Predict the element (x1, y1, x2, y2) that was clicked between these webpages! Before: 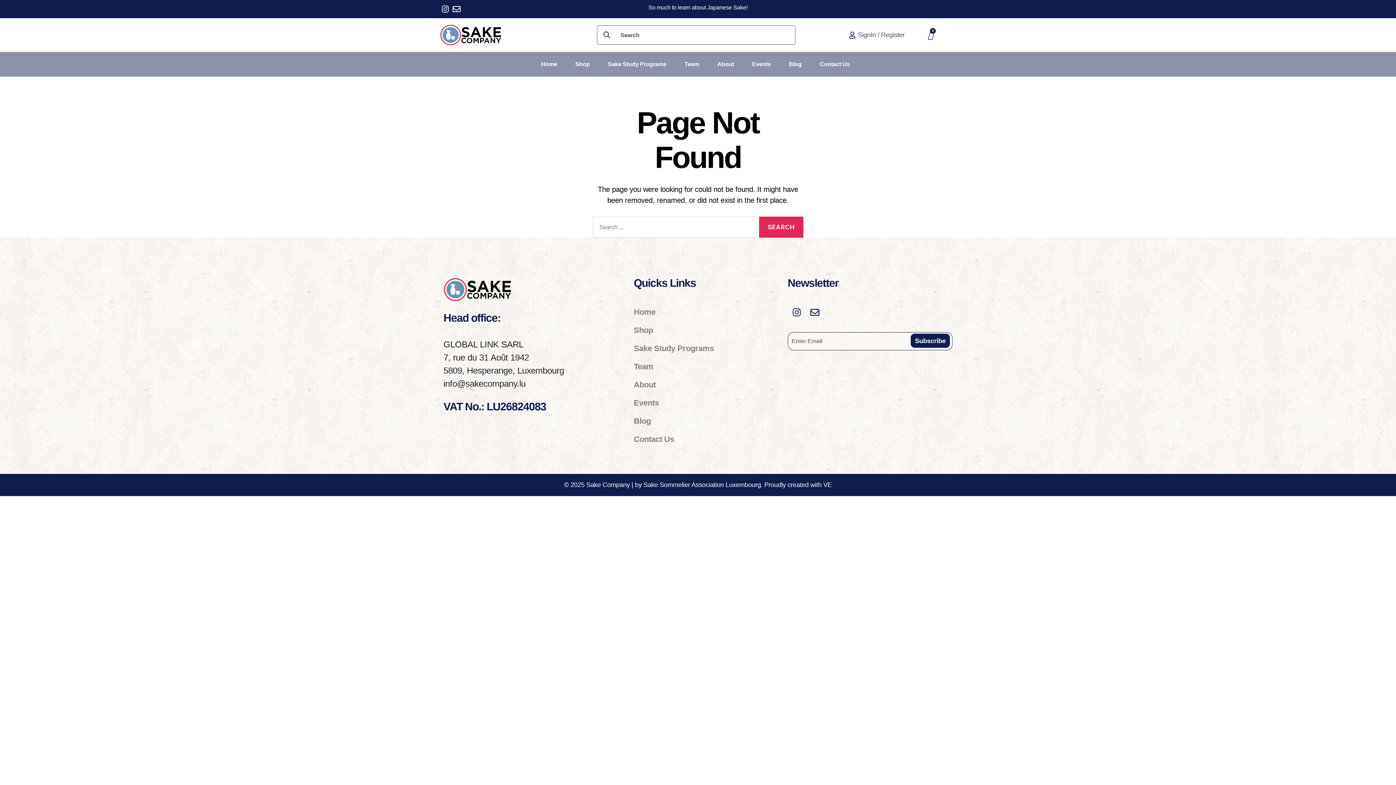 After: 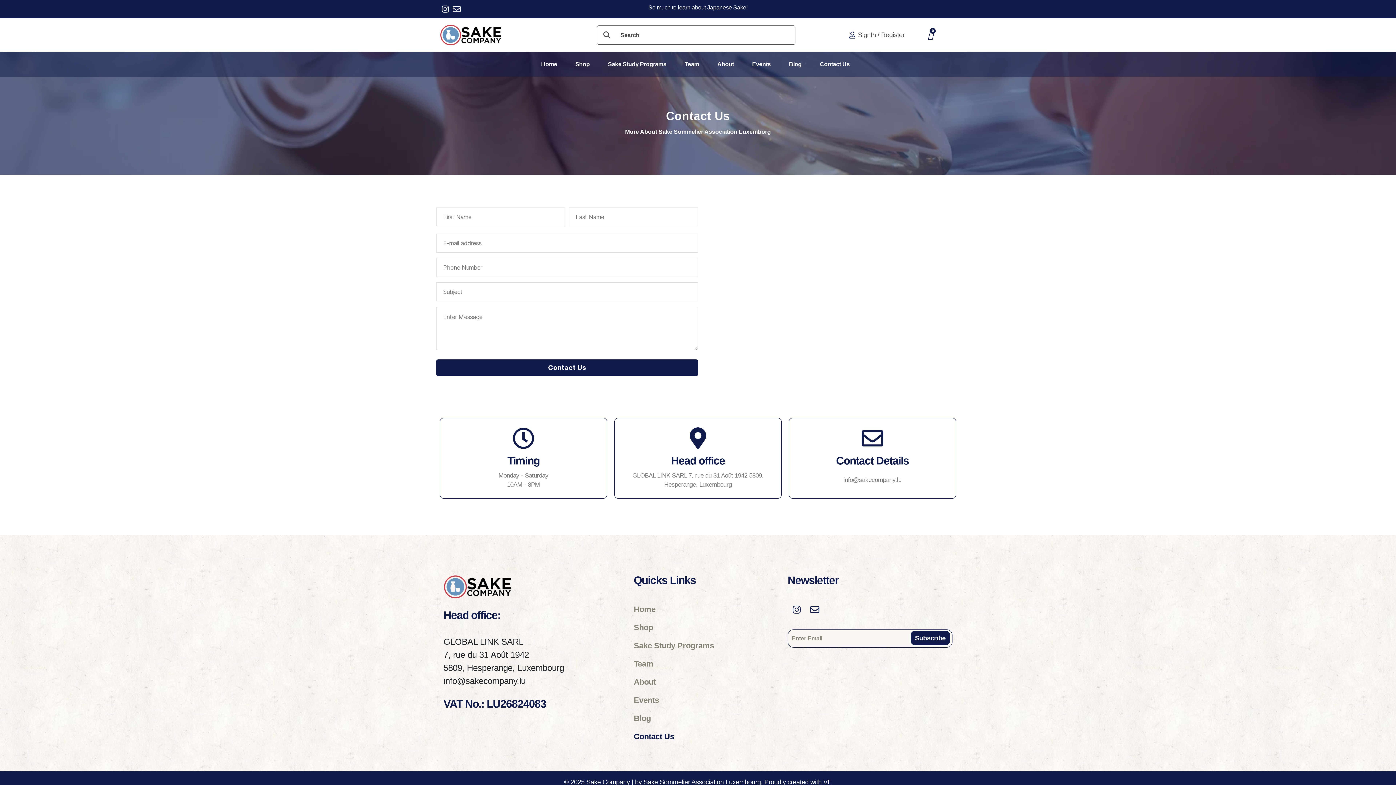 Action: bbox: (633, 430, 780, 448) label: Contact Us